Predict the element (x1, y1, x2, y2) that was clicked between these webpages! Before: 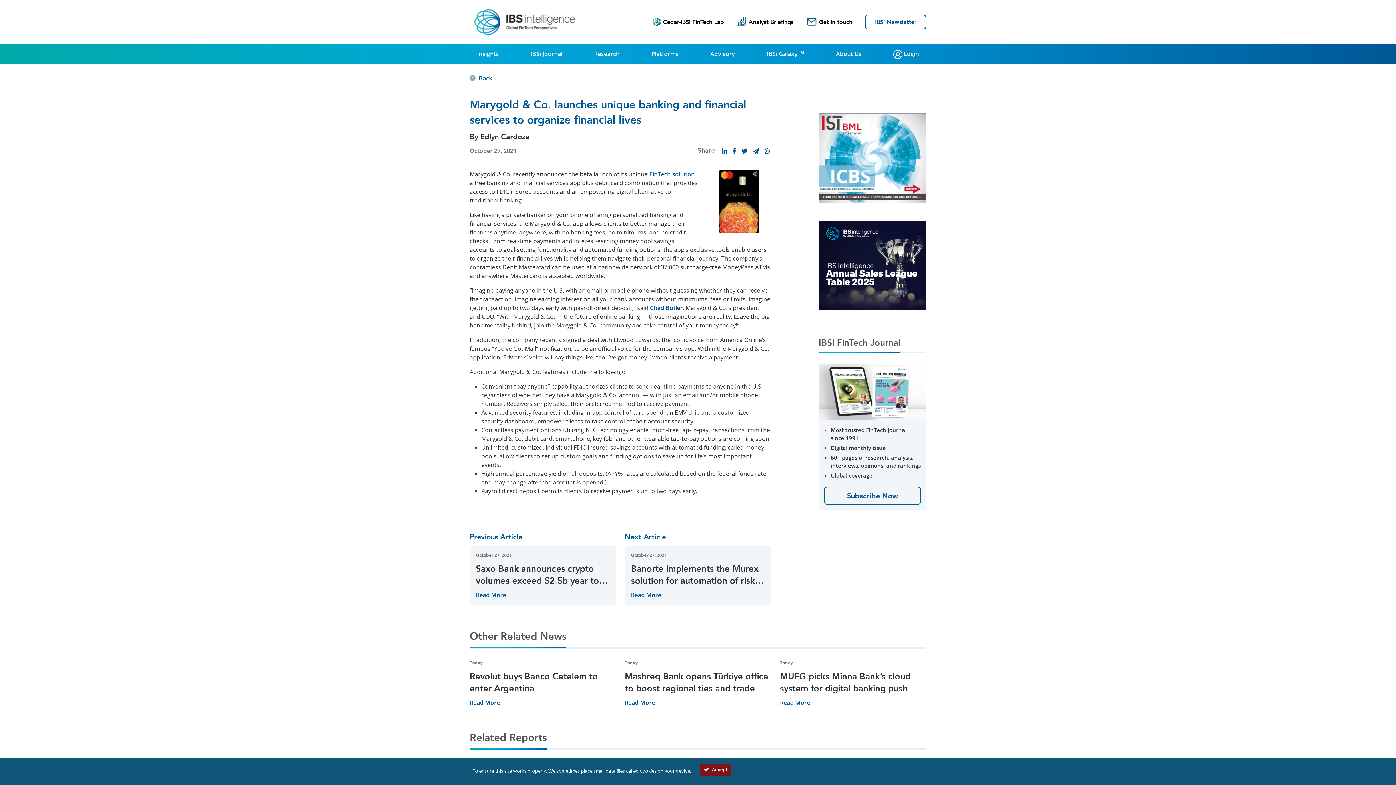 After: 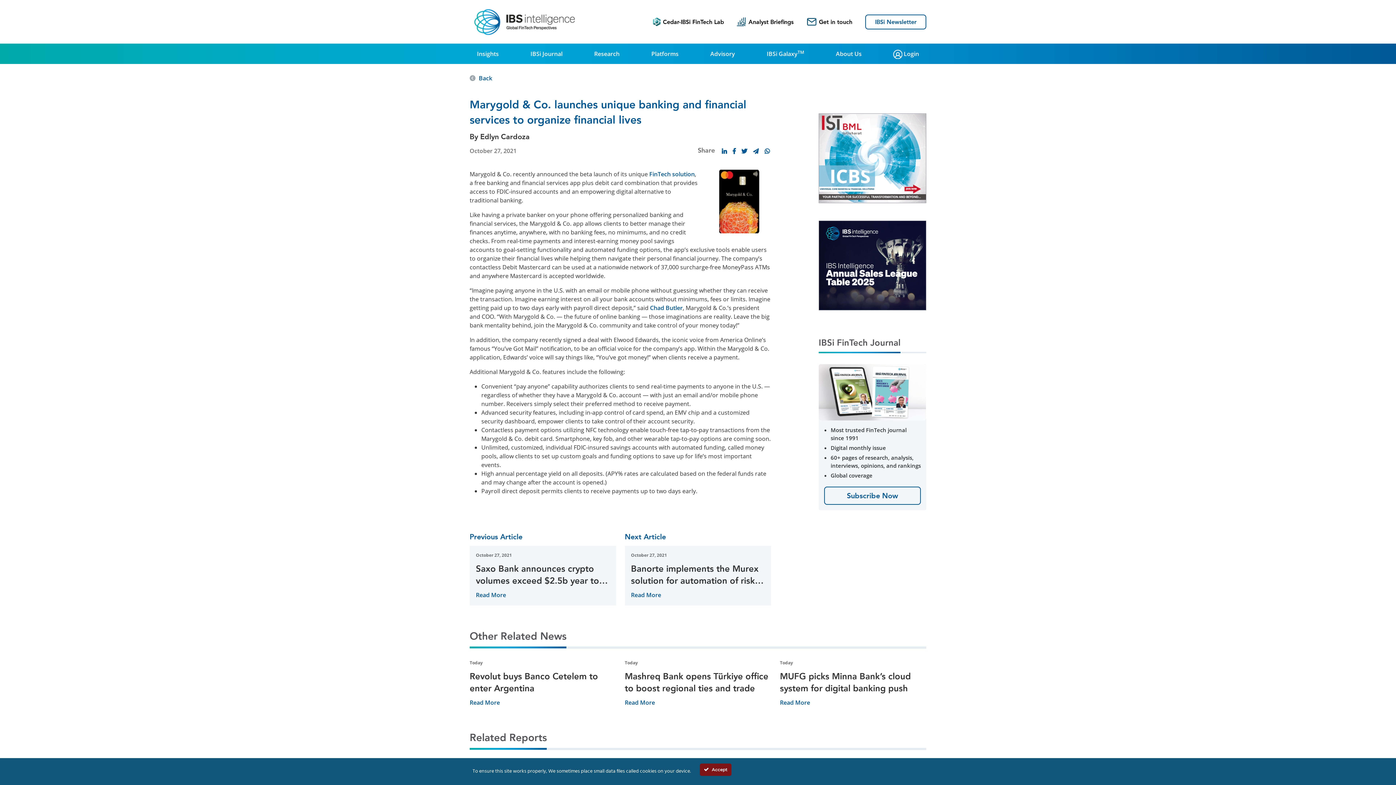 Action: bbox: (819, 261, 926, 269) label: Web_Photo_Editor